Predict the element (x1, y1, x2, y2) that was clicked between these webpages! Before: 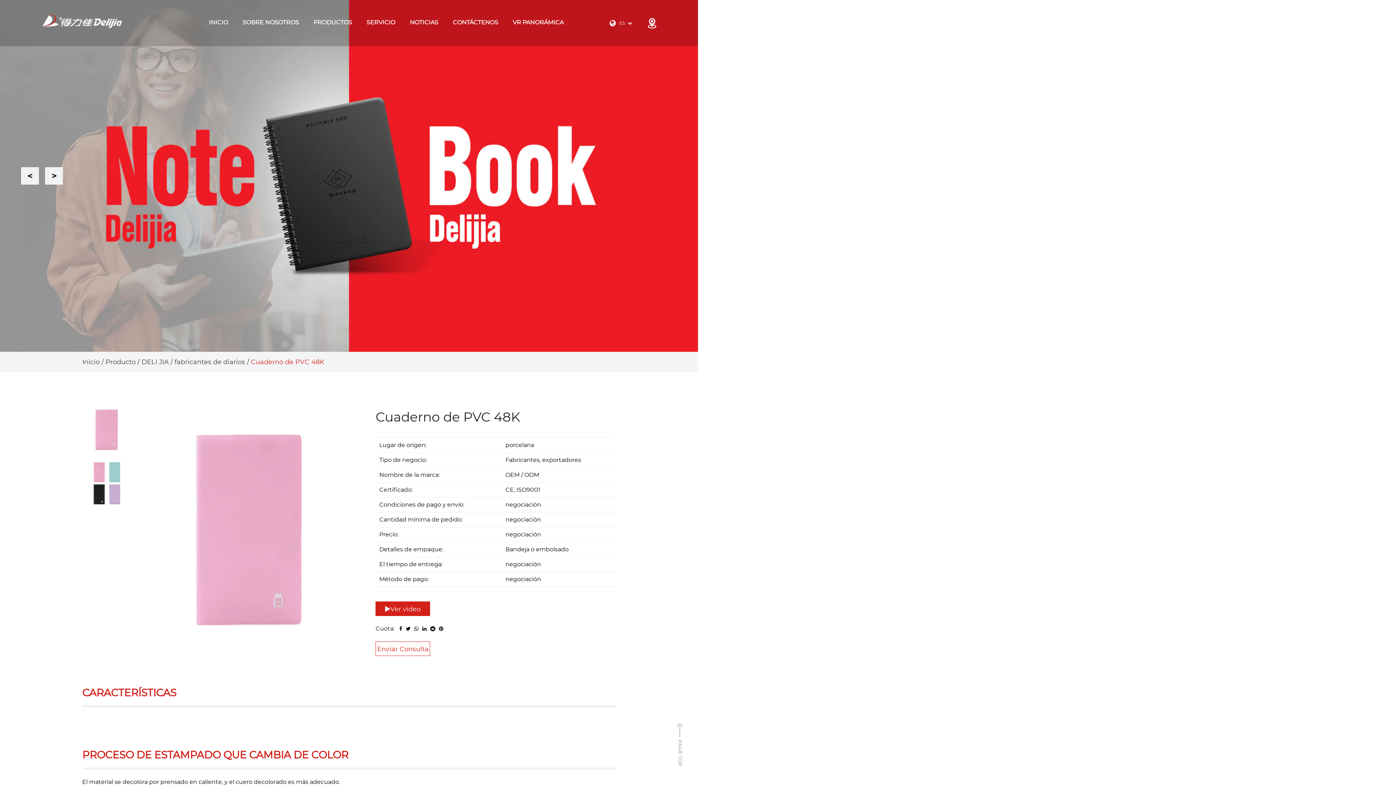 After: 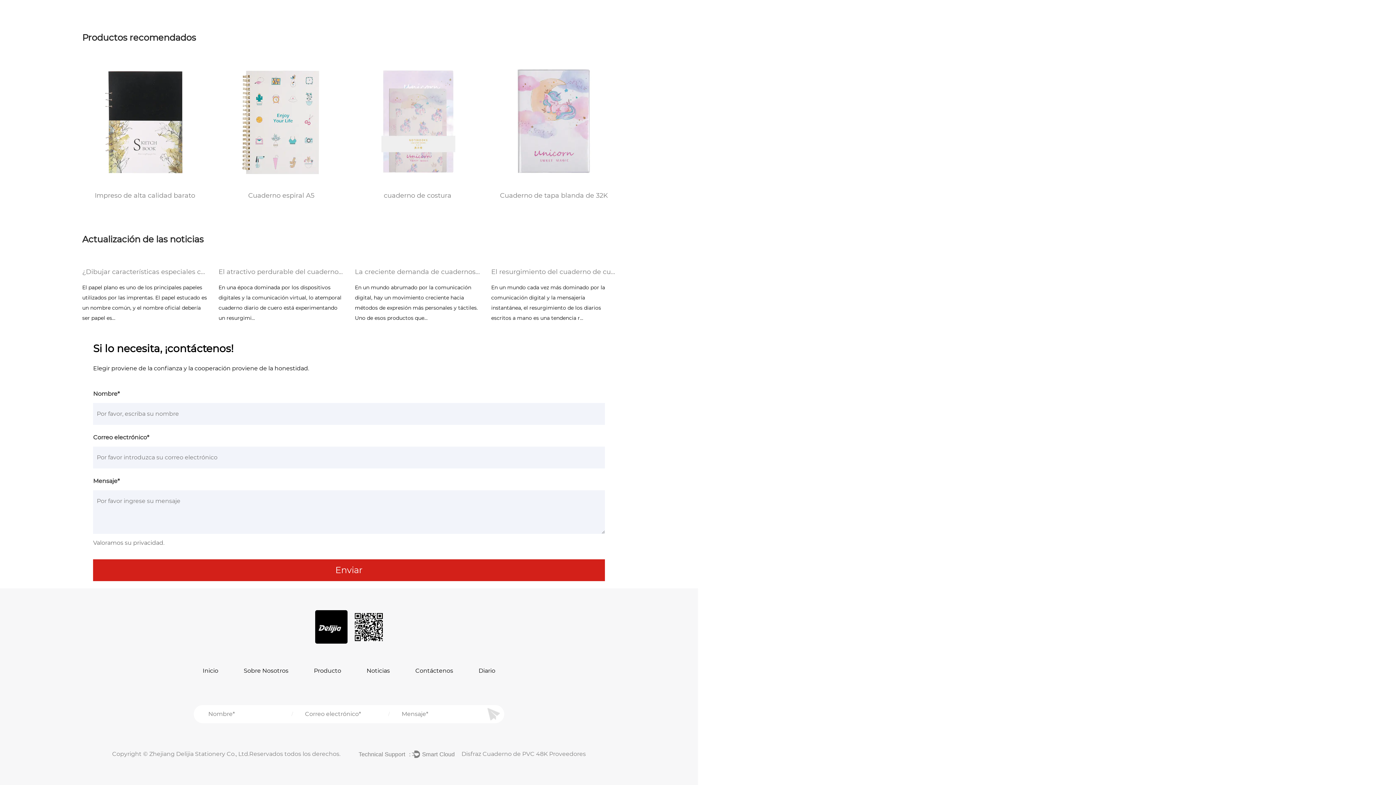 Action: label: Enviar Consulta bbox: (375, 641, 430, 656)